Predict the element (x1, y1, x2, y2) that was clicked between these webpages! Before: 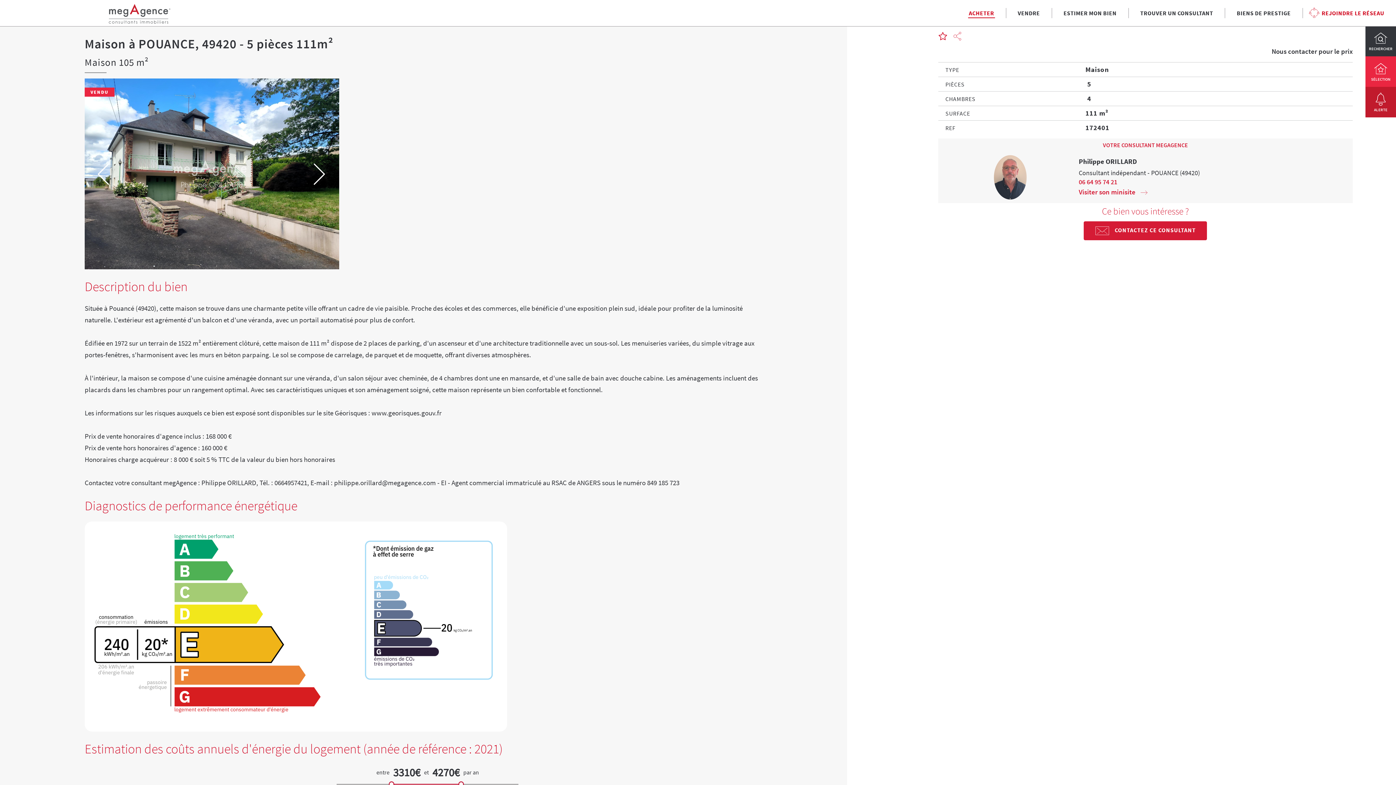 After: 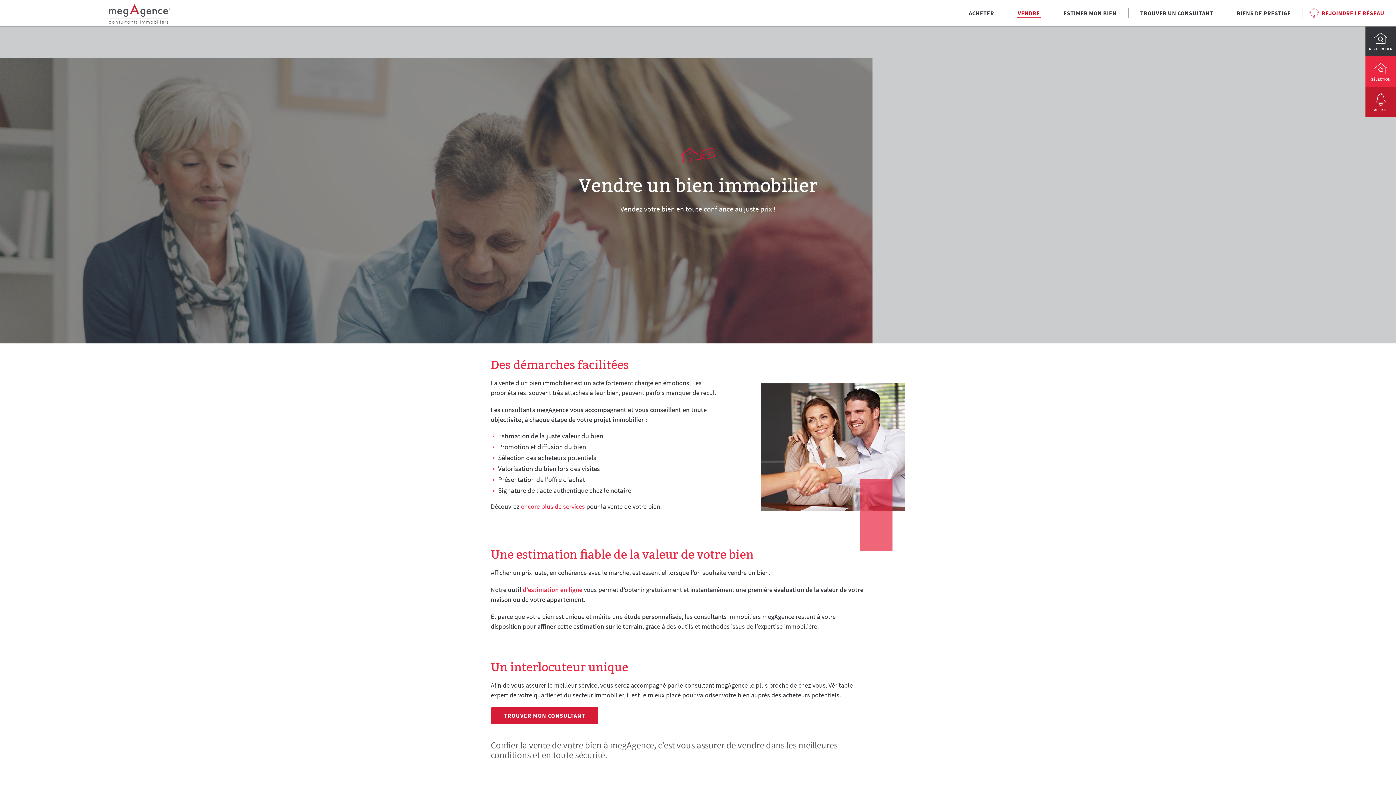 Action: label: VENDRE bbox: (1017, 8, 1040, 18)